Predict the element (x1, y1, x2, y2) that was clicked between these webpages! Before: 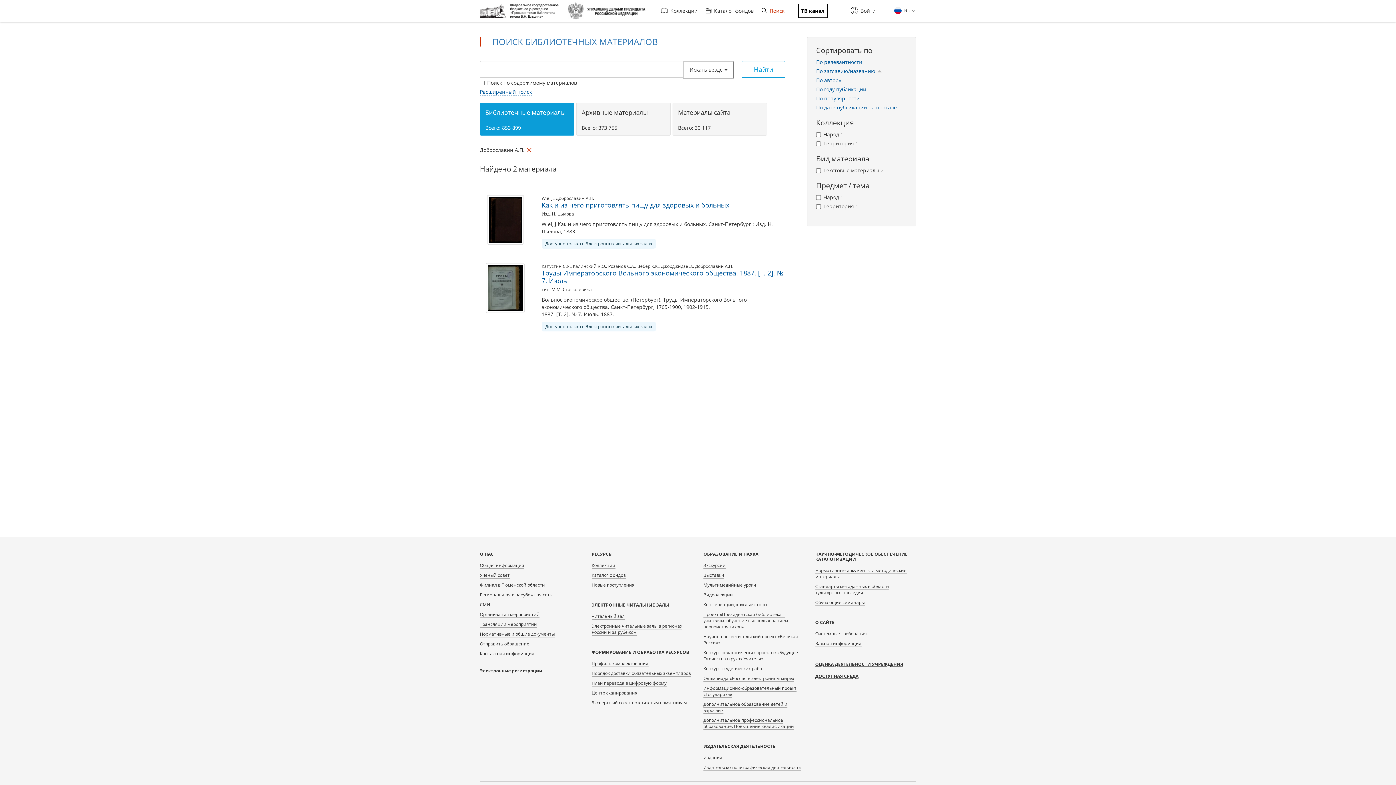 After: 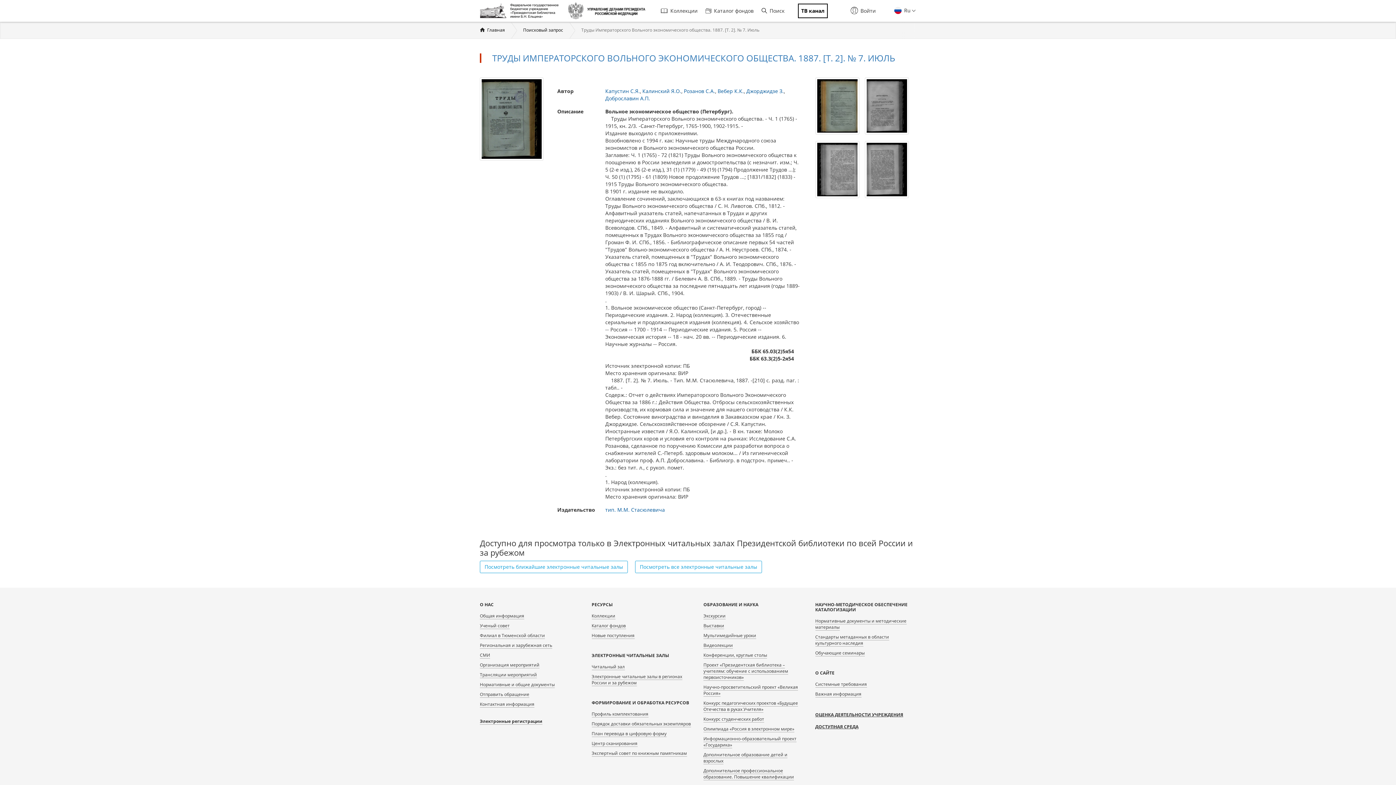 Action: bbox: (486, 284, 524, 290)